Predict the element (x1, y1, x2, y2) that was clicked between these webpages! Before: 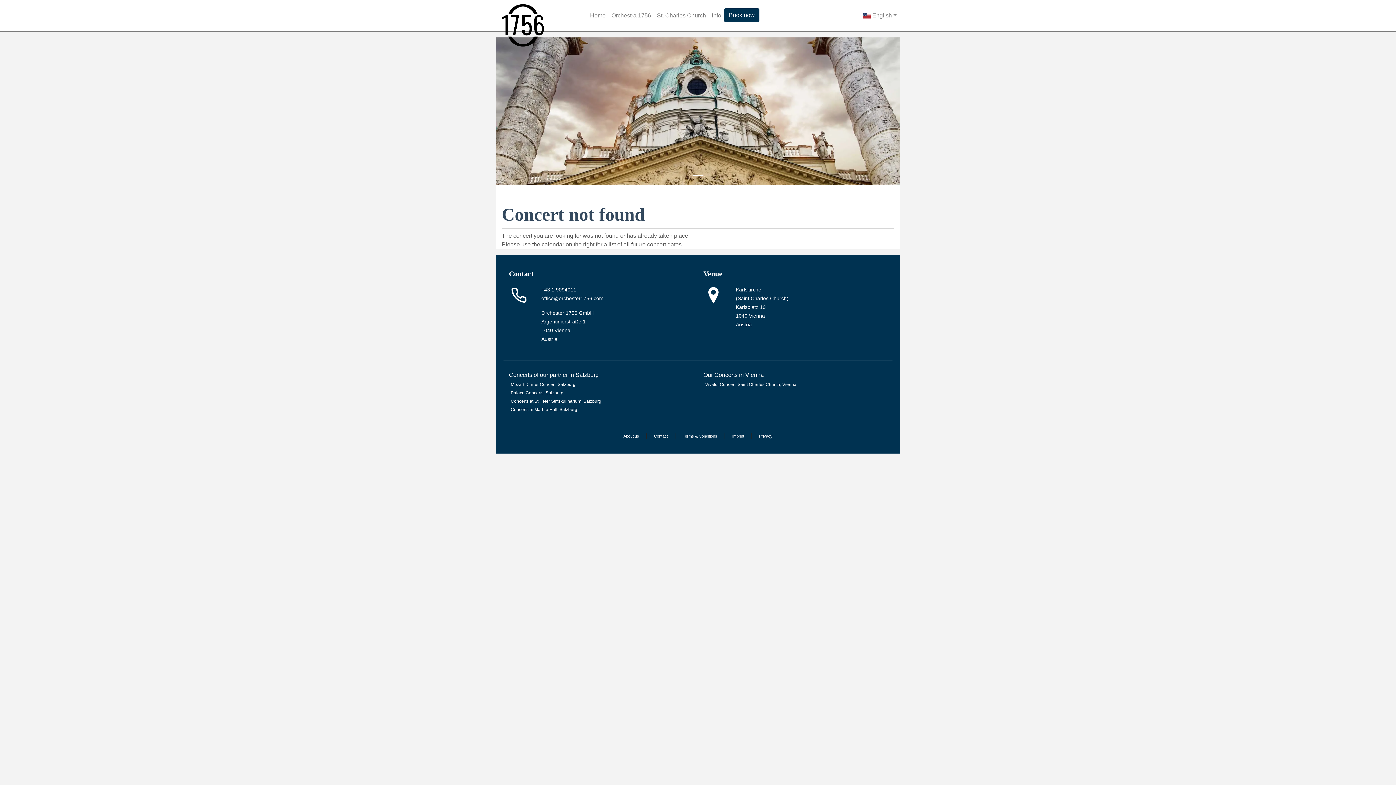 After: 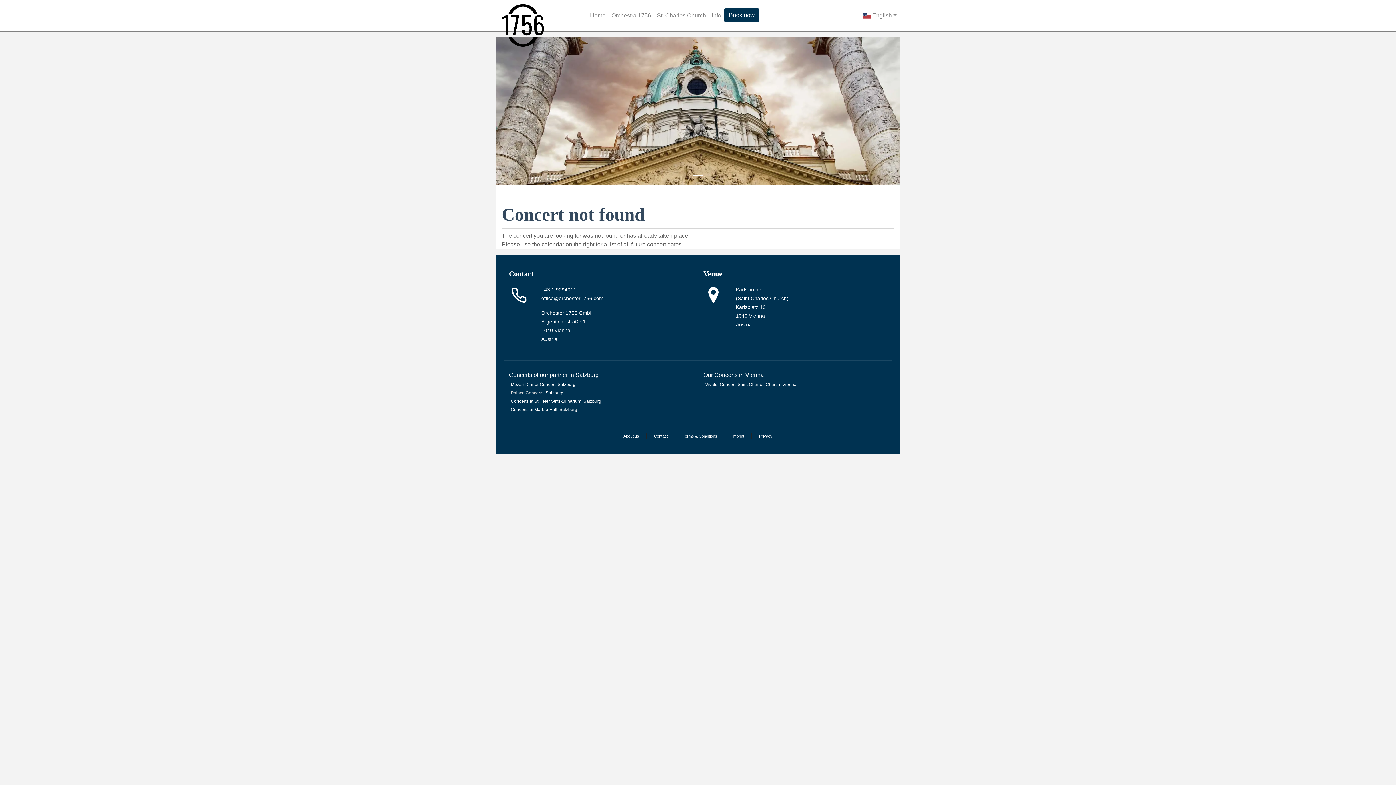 Action: label: Palace Concerts bbox: (510, 390, 543, 395)